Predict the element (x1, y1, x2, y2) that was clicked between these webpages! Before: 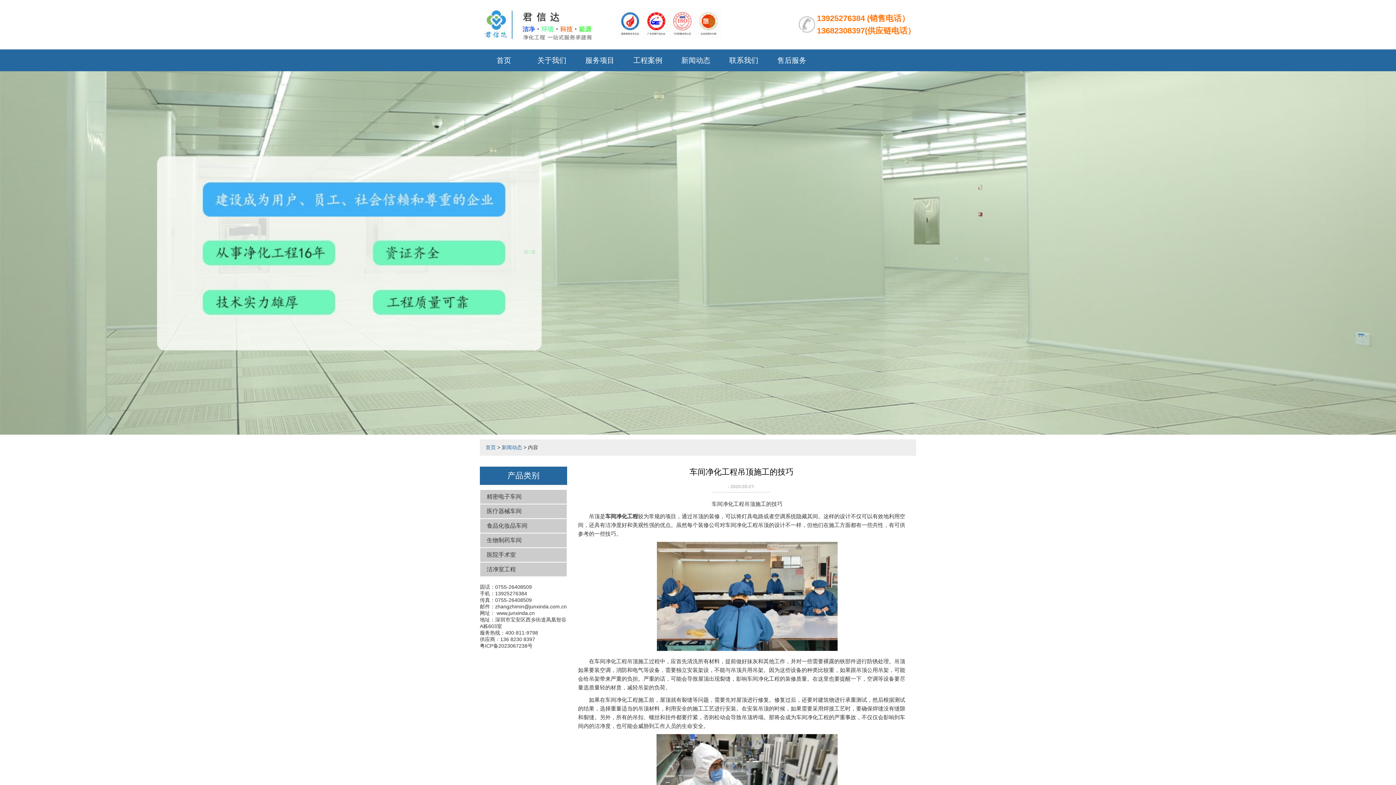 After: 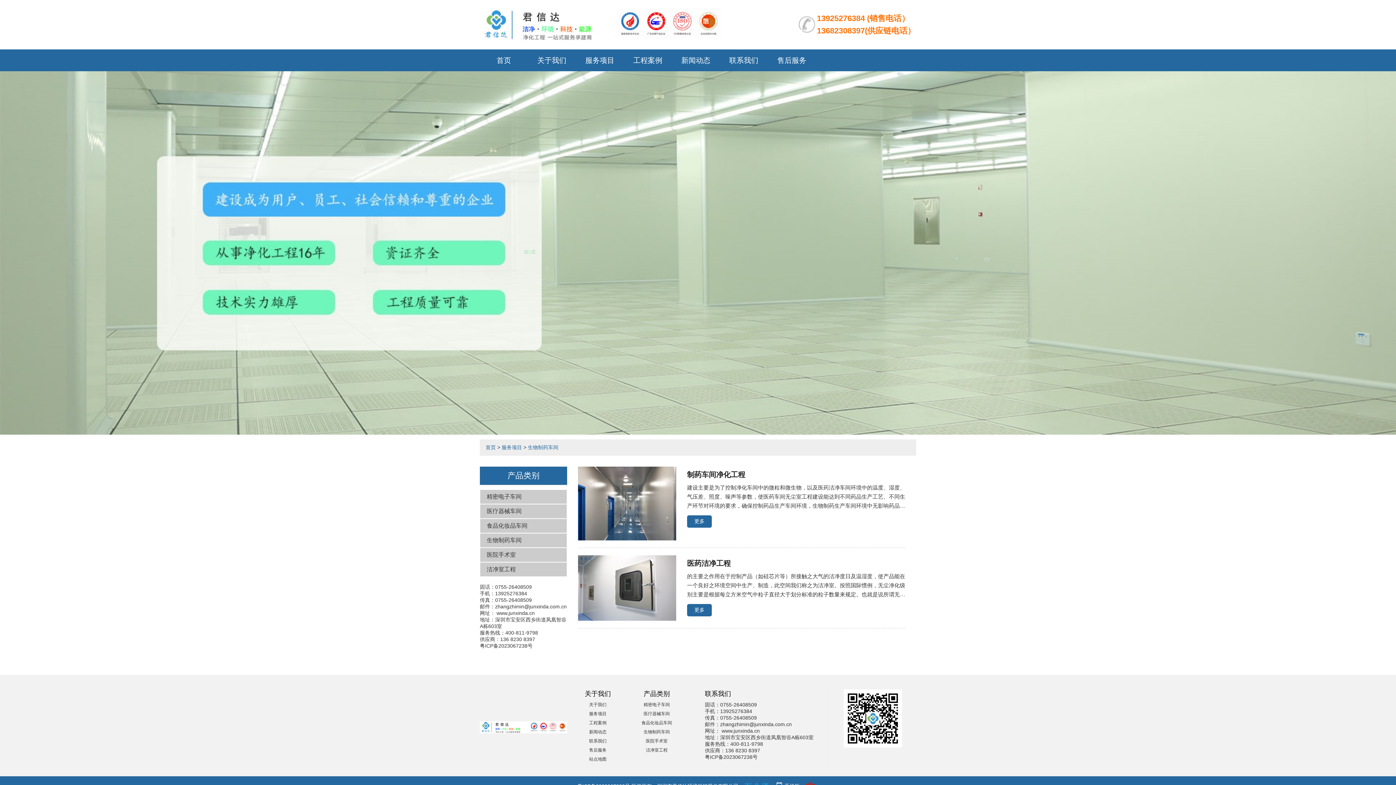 Action: bbox: (480, 533, 566, 547) label: 生物制药车间